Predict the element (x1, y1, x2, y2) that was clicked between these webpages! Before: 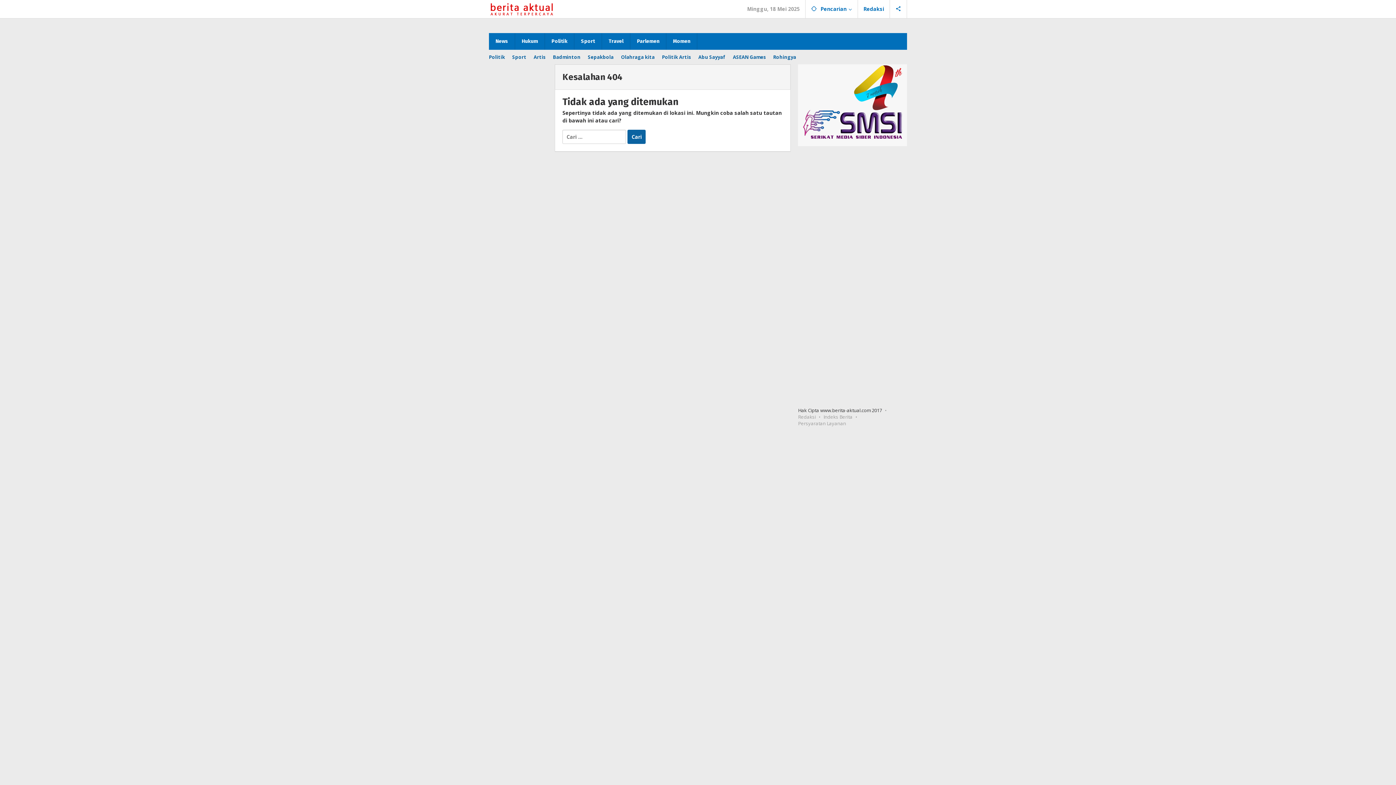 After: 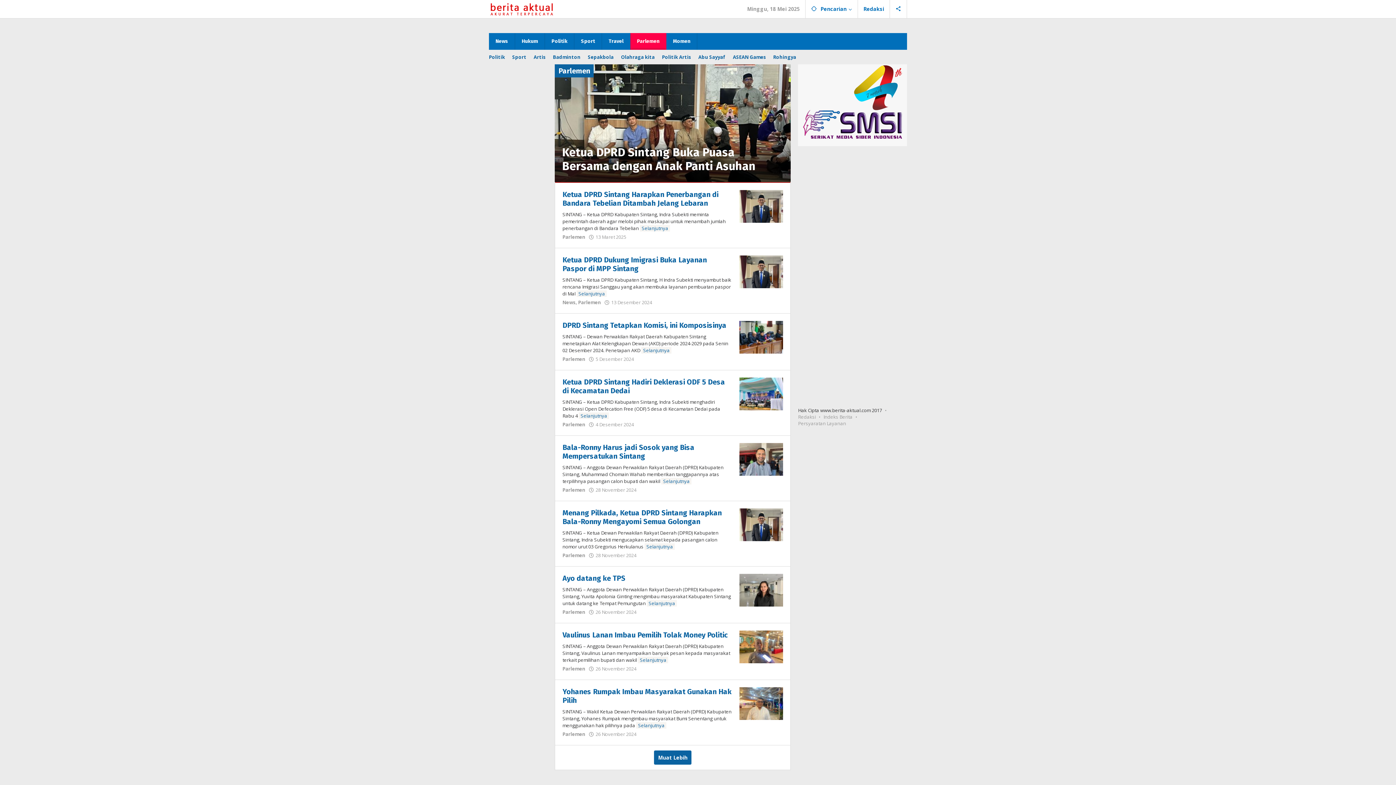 Action: bbox: (630, 33, 666, 49) label: Parlemen